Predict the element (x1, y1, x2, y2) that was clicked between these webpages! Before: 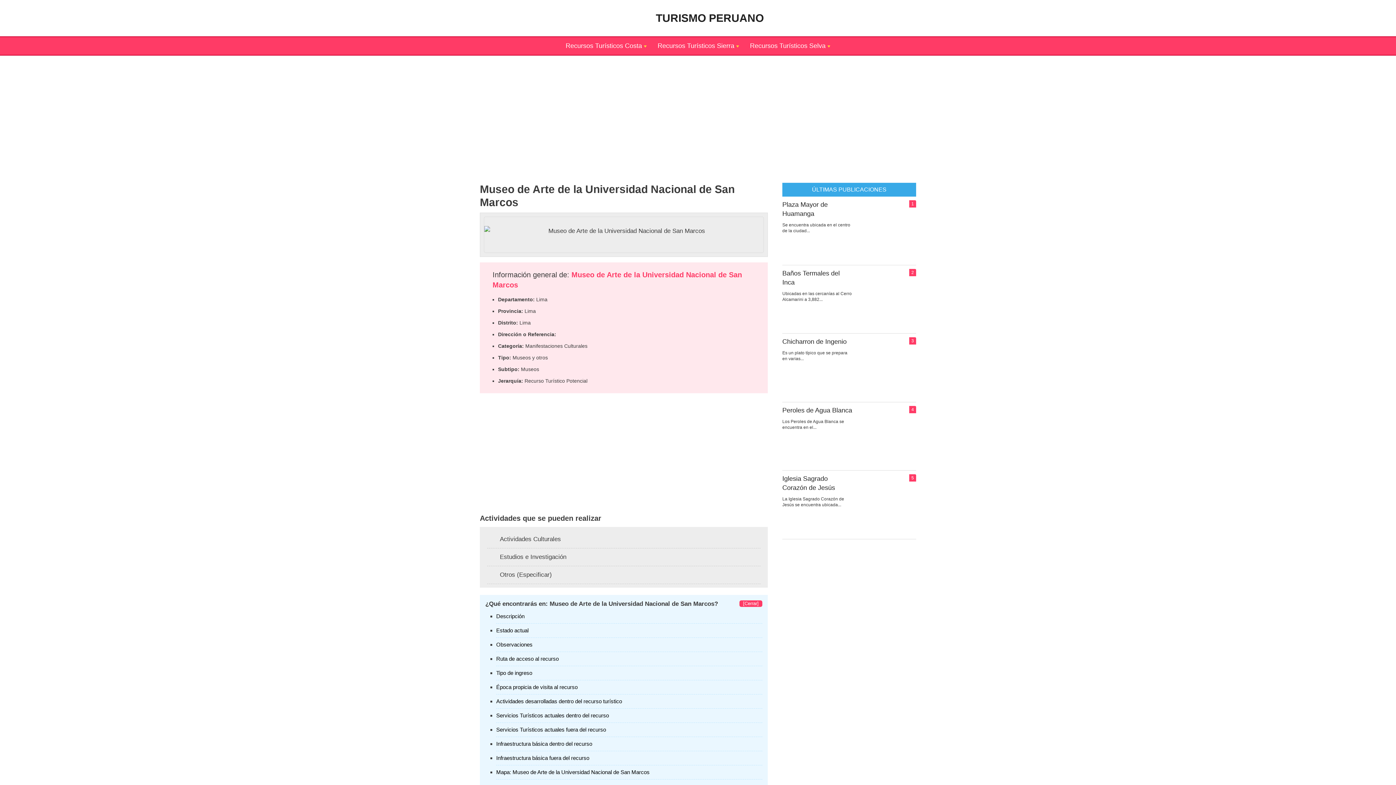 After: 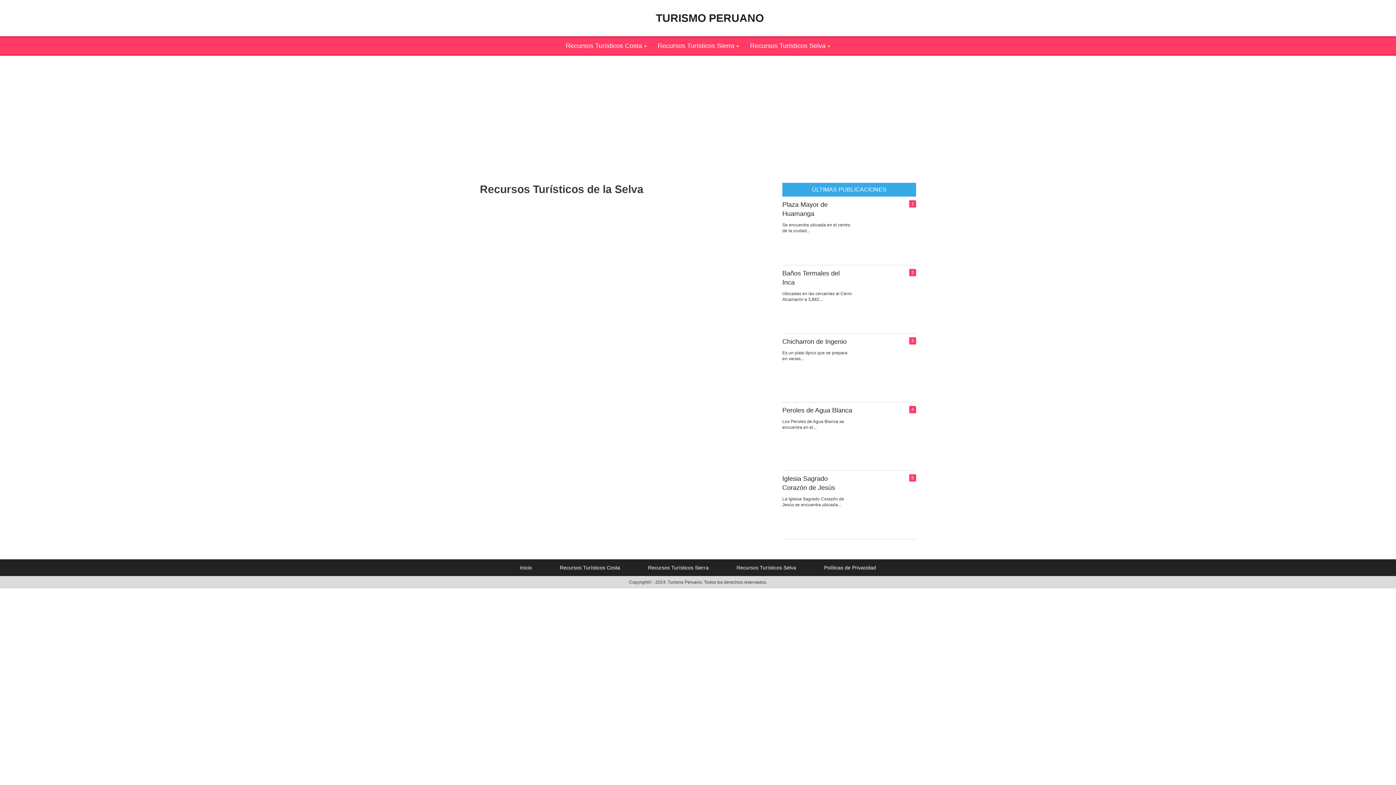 Action: label: Recursos Turísticos Selva bbox: (744, 37, 836, 54)